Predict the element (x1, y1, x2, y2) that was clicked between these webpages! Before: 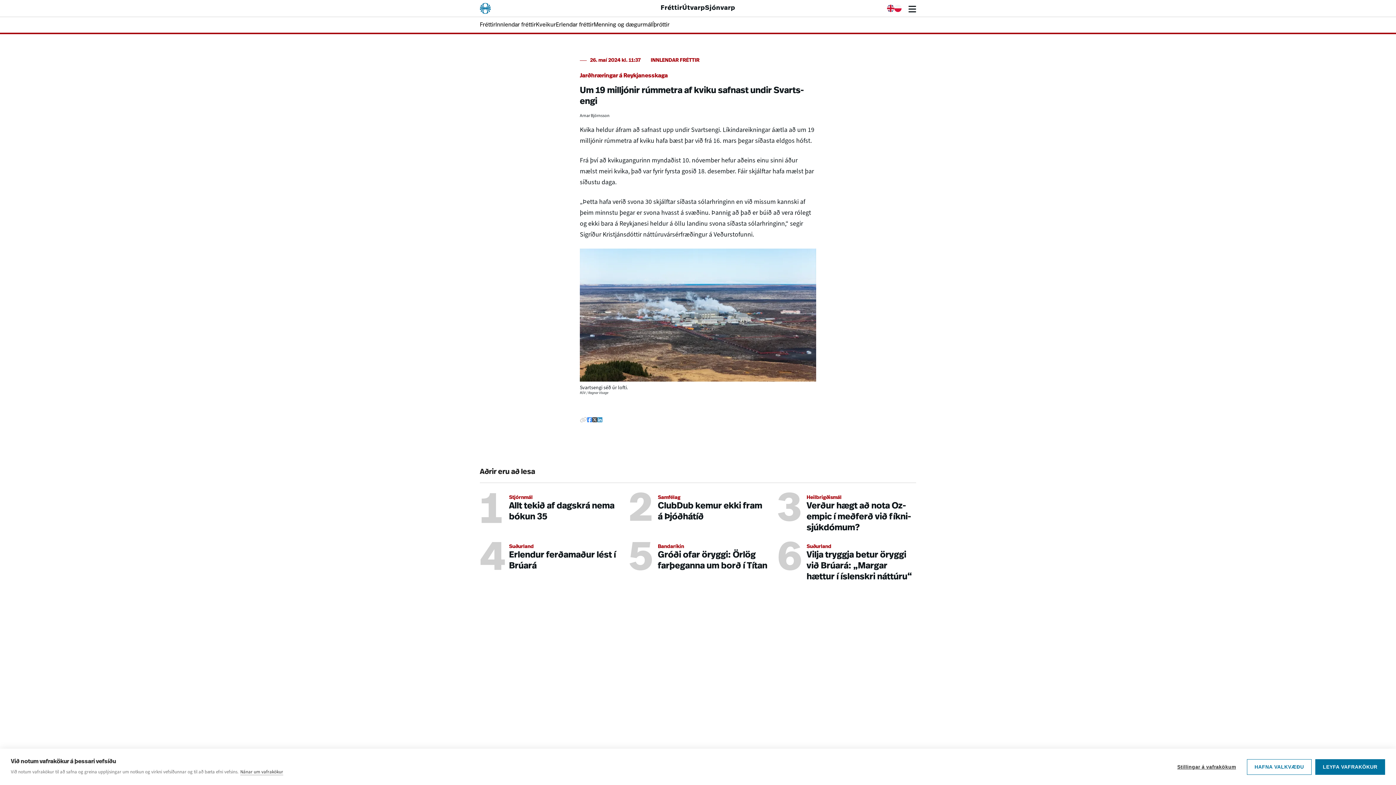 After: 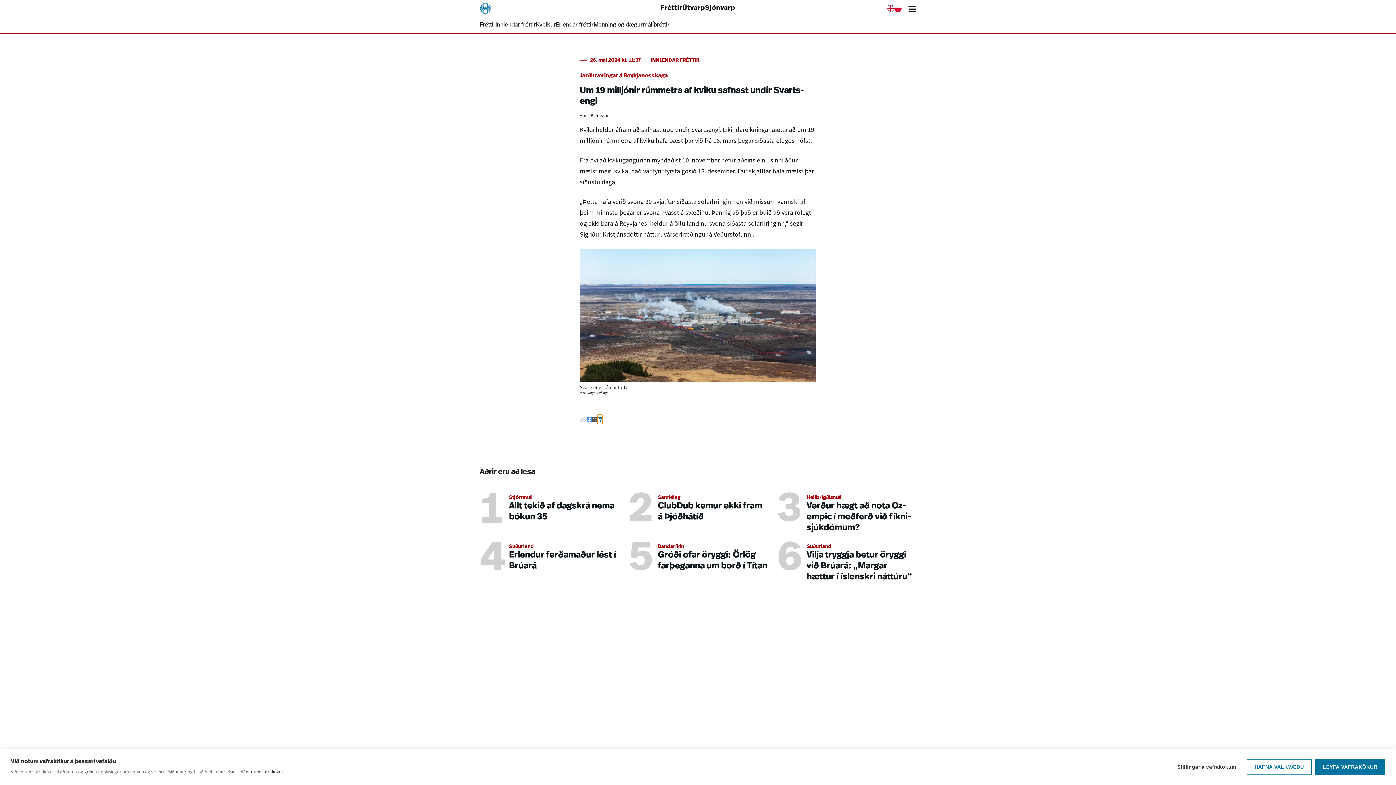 Action: bbox: (597, 282, 602, 291) label: Deila á Linkedin